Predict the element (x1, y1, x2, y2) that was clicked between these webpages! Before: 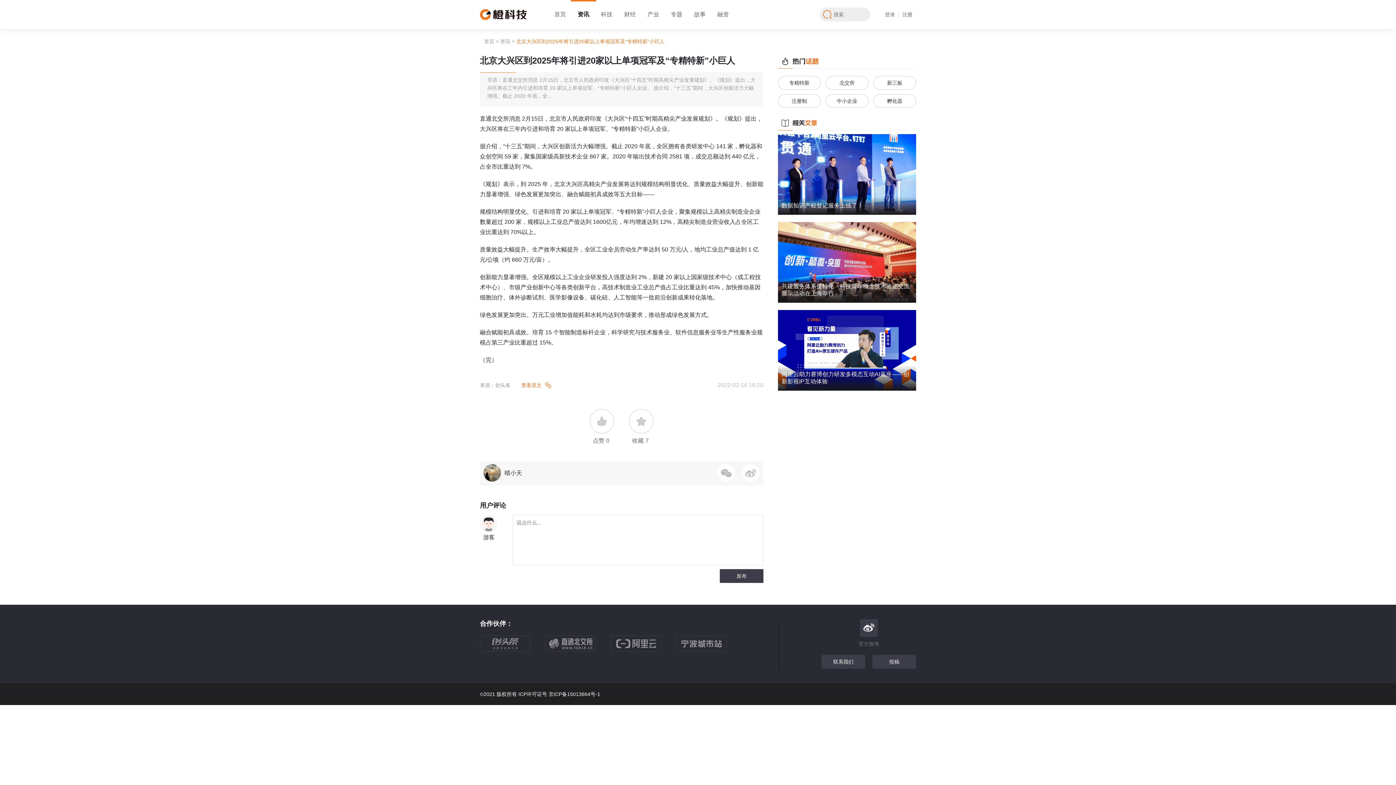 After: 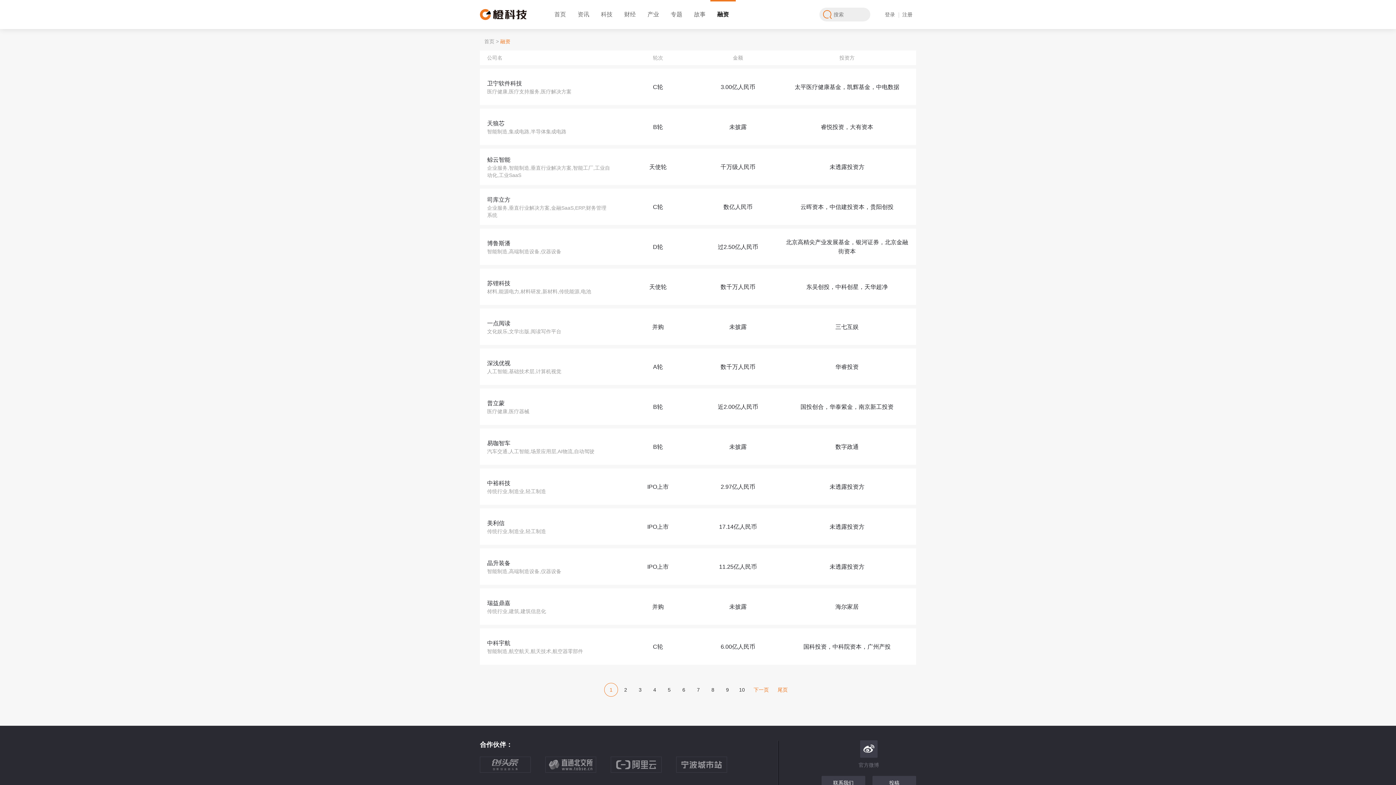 Action: bbox: (717, 0, 729, 29) label: 融资